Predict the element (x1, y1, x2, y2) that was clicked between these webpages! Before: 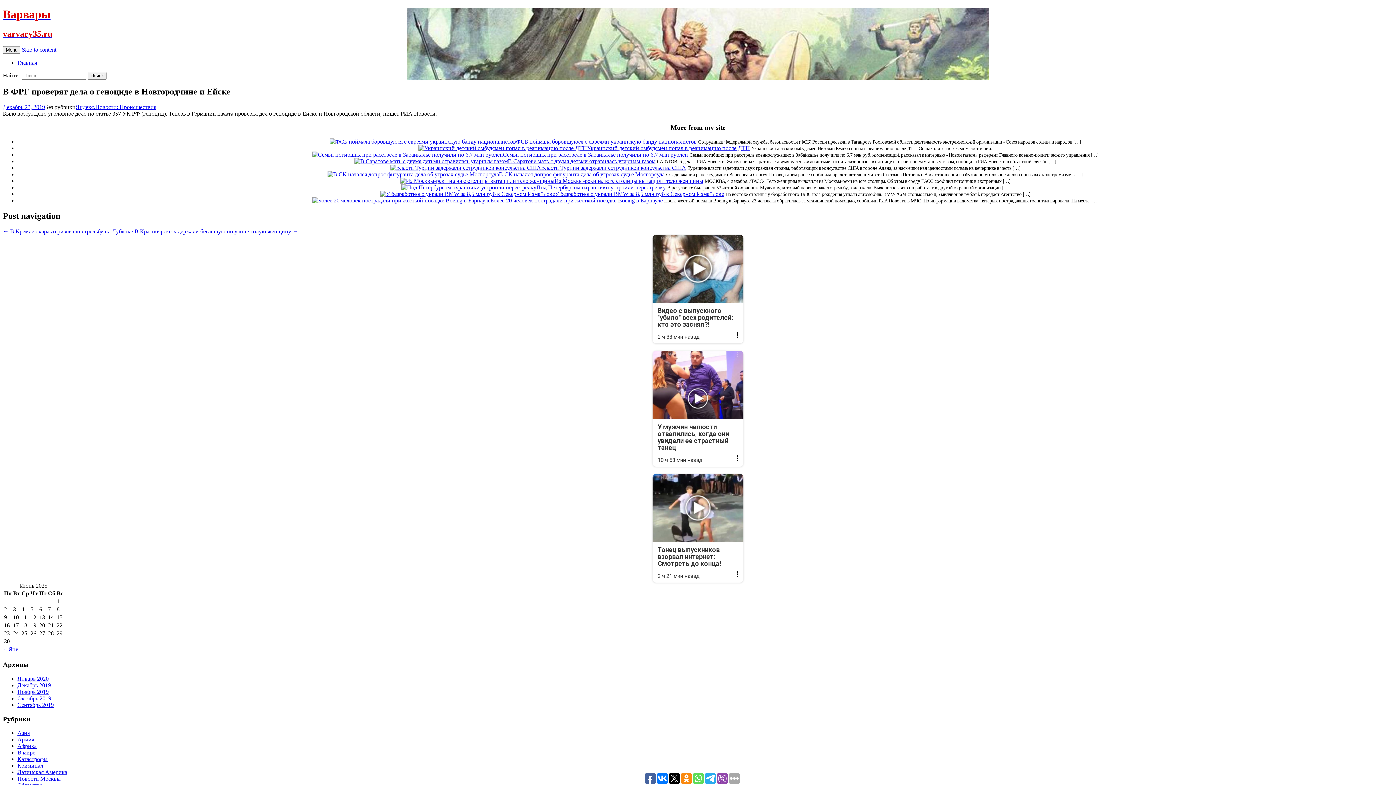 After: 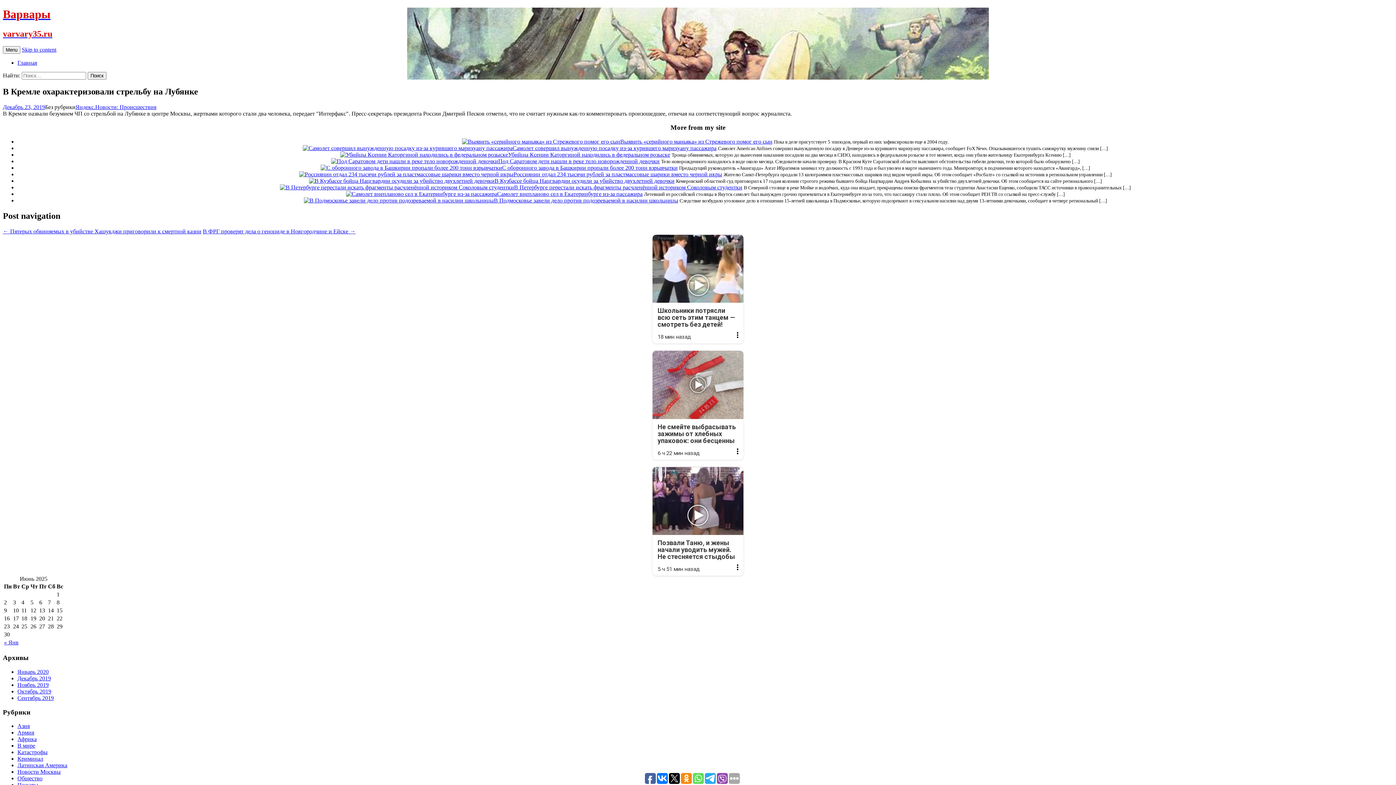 Action: label: ← В Кремле охарактеризовали стрельбу на Лубянке bbox: (2, 228, 133, 234)